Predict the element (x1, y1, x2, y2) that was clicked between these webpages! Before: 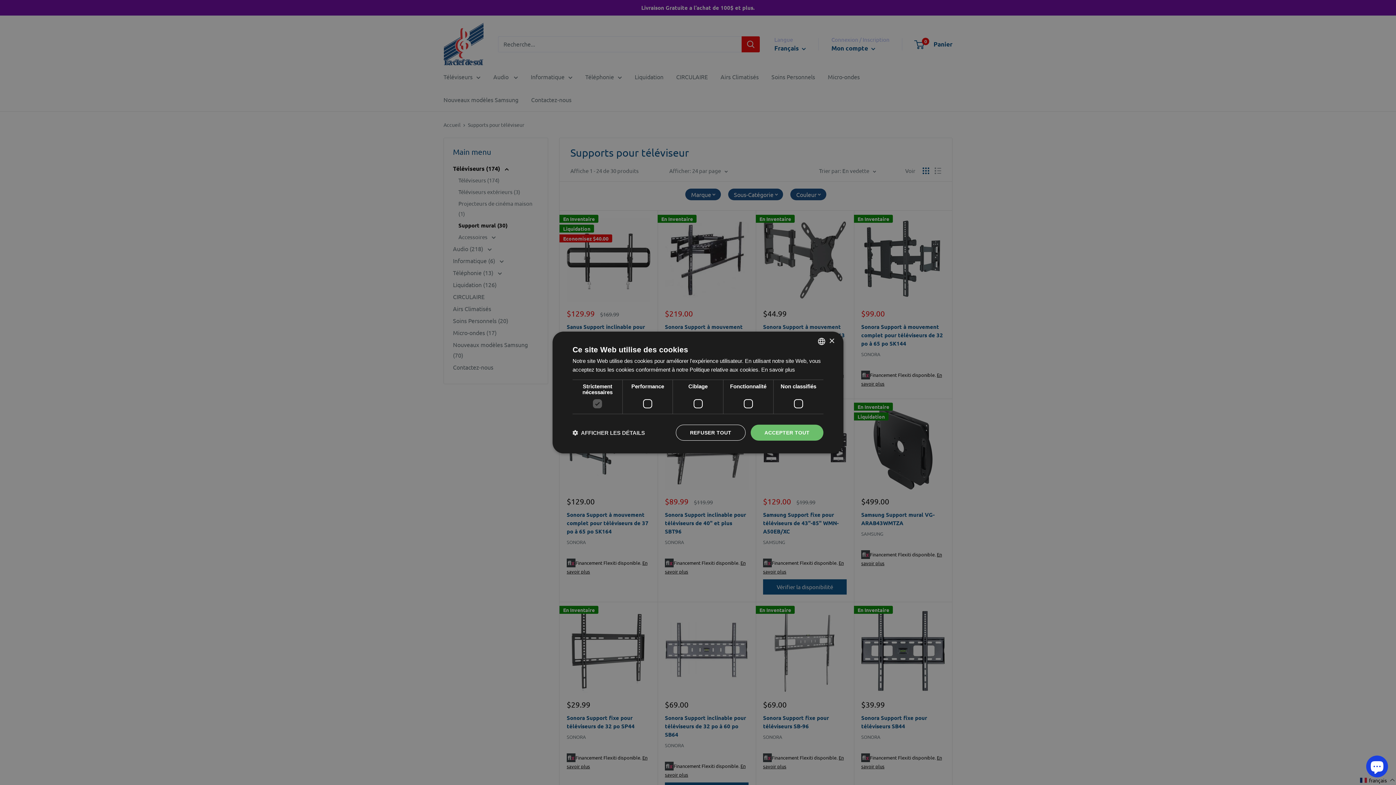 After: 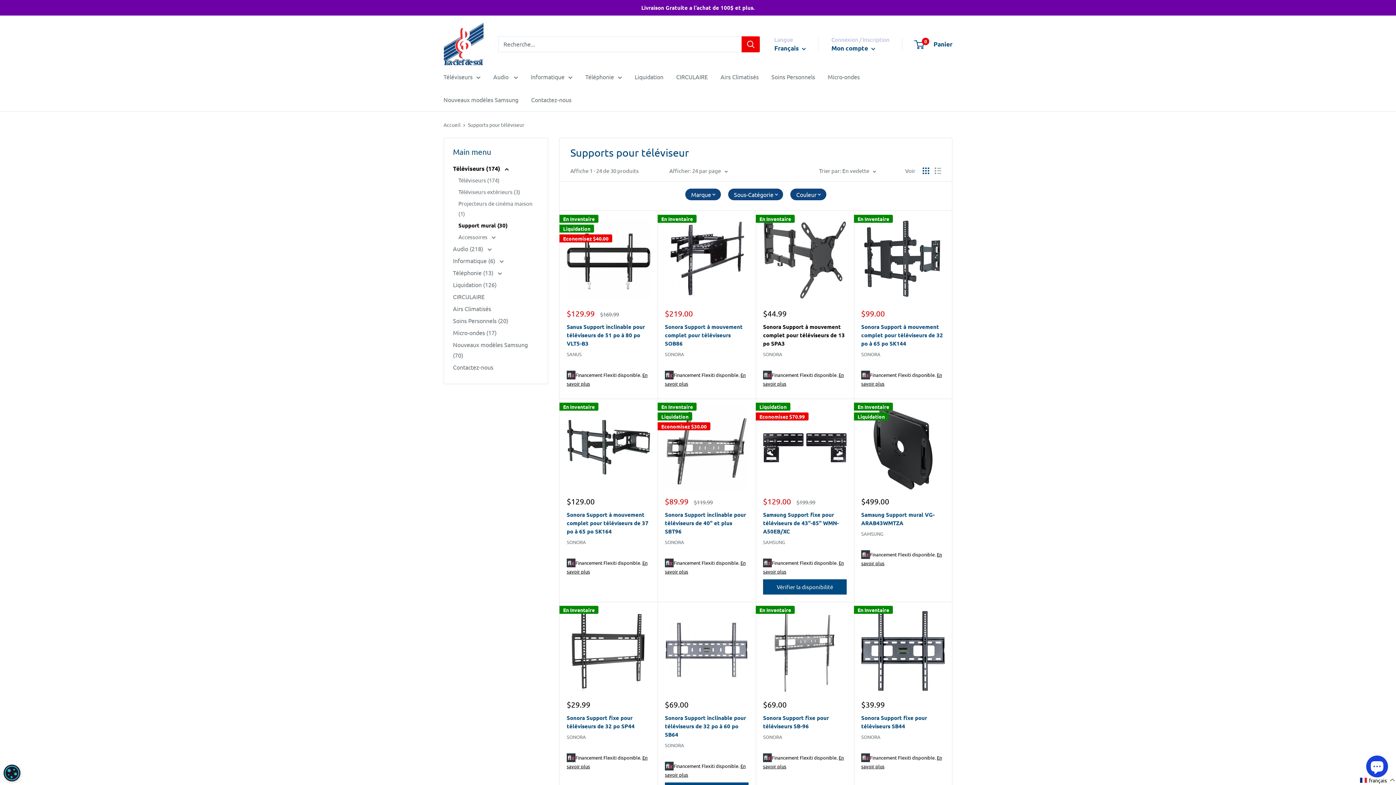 Action: label: Close bbox: (829, 338, 834, 344)